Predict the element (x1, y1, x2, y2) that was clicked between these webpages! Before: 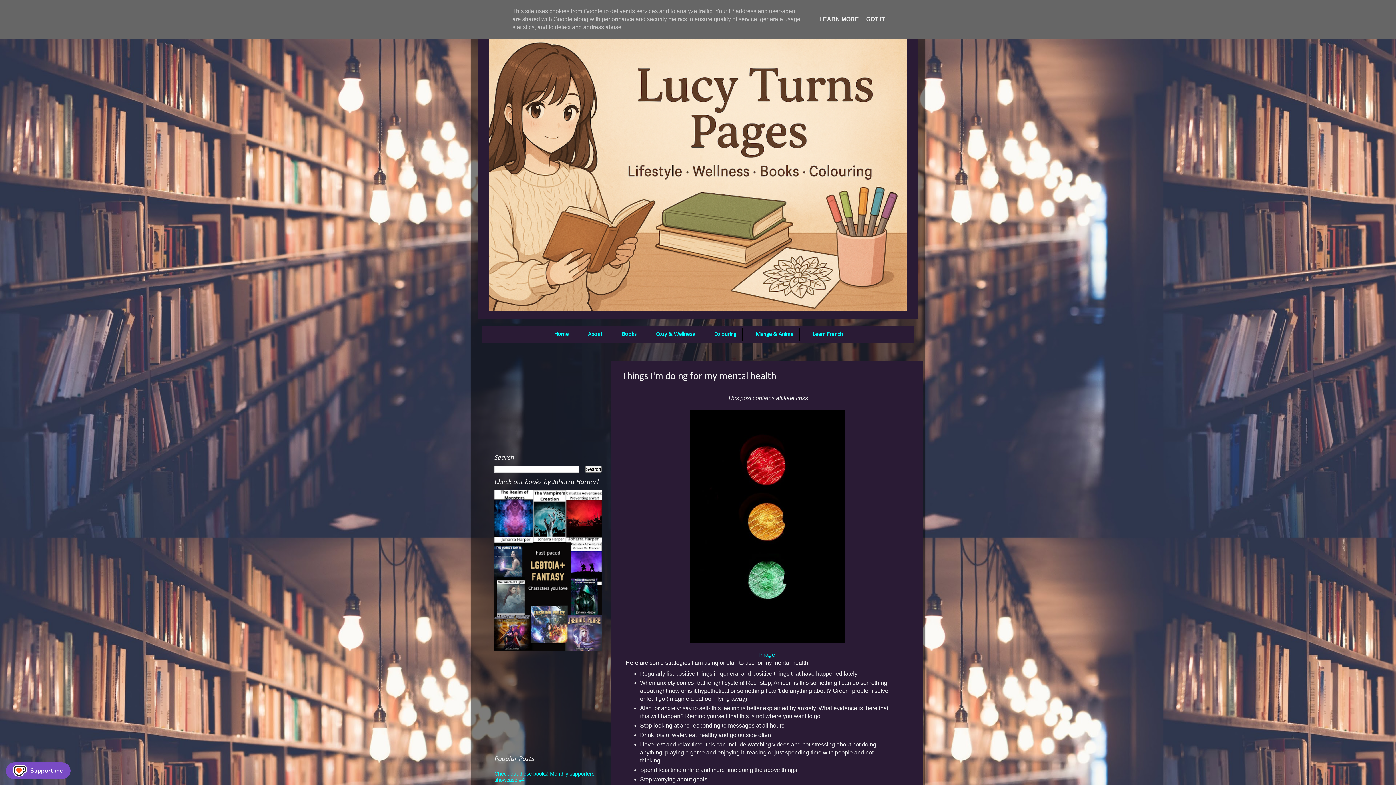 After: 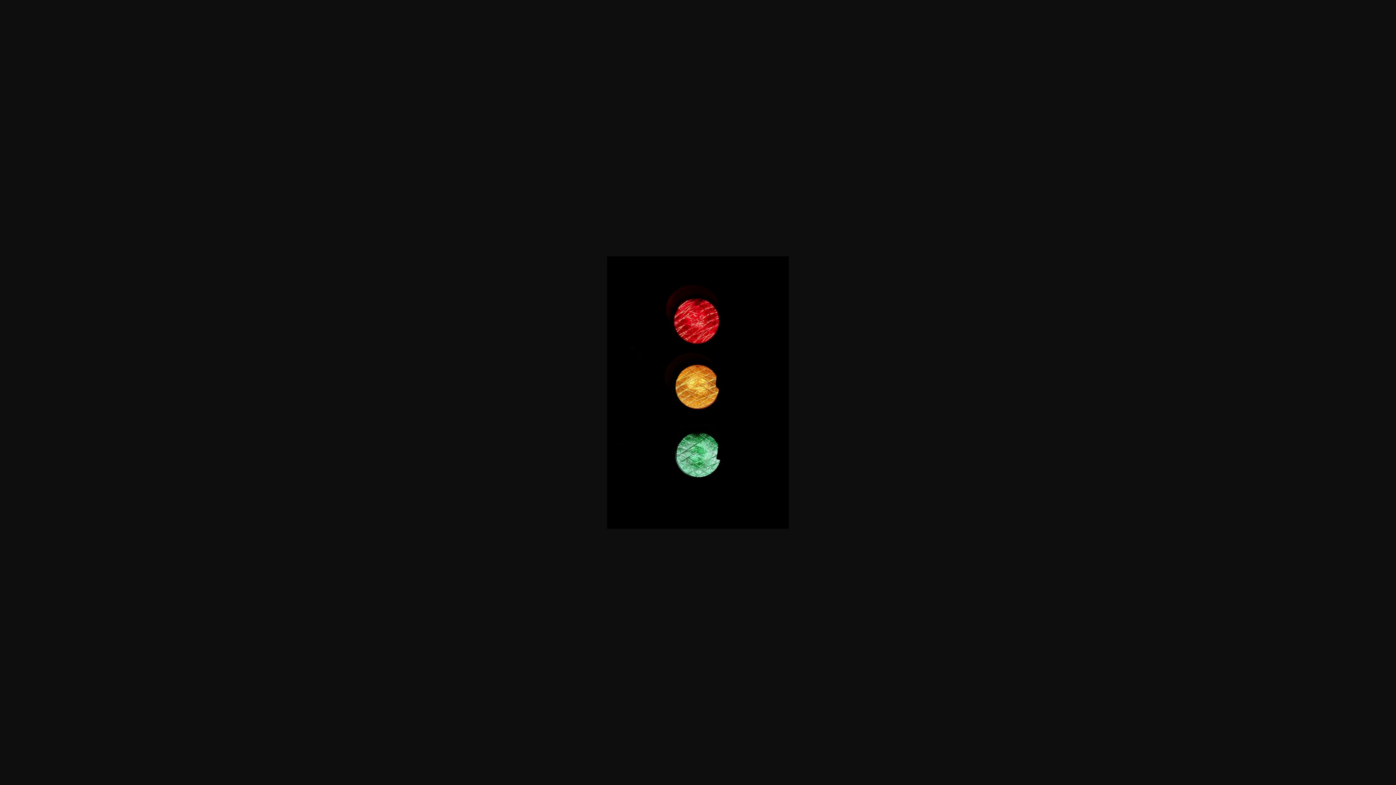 Action: bbox: (759, 651, 775, 658) label: Image
